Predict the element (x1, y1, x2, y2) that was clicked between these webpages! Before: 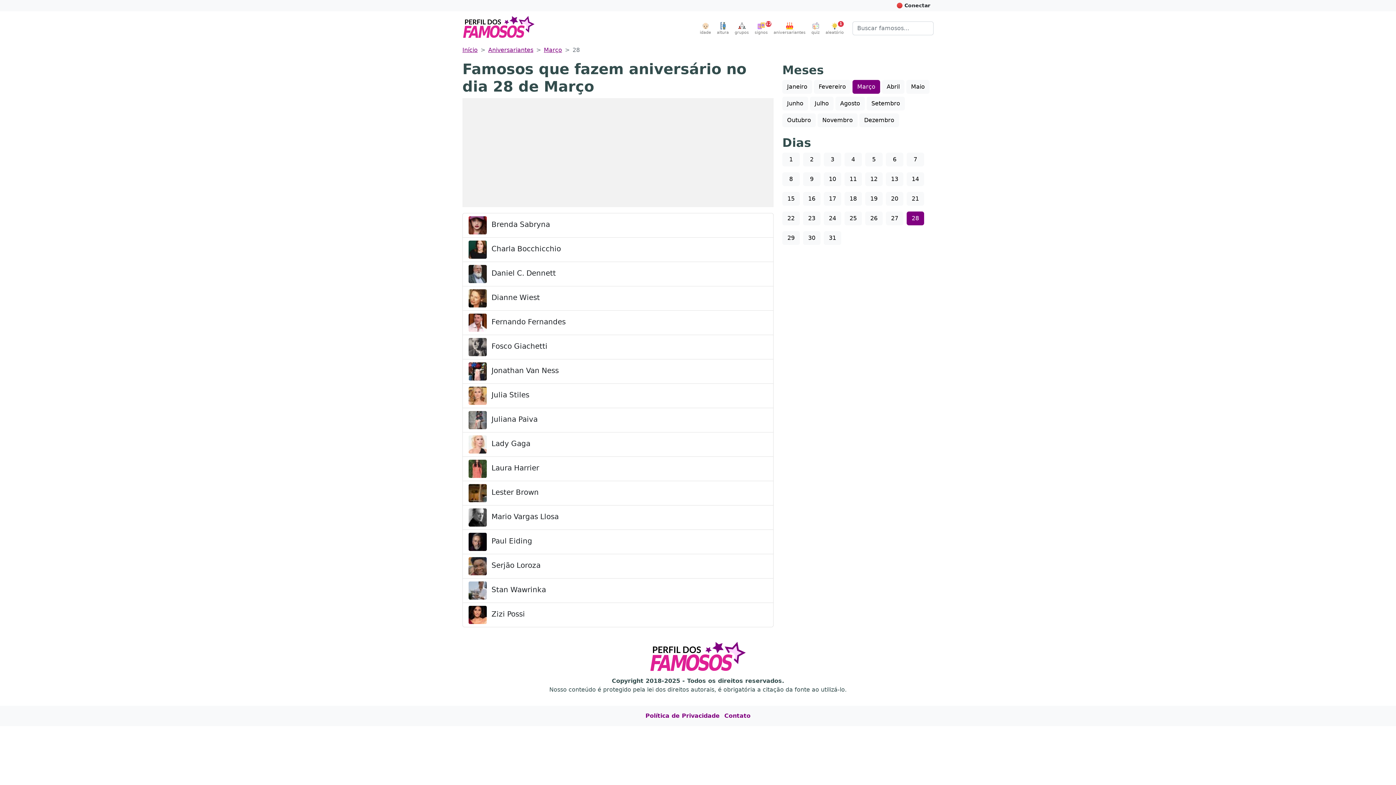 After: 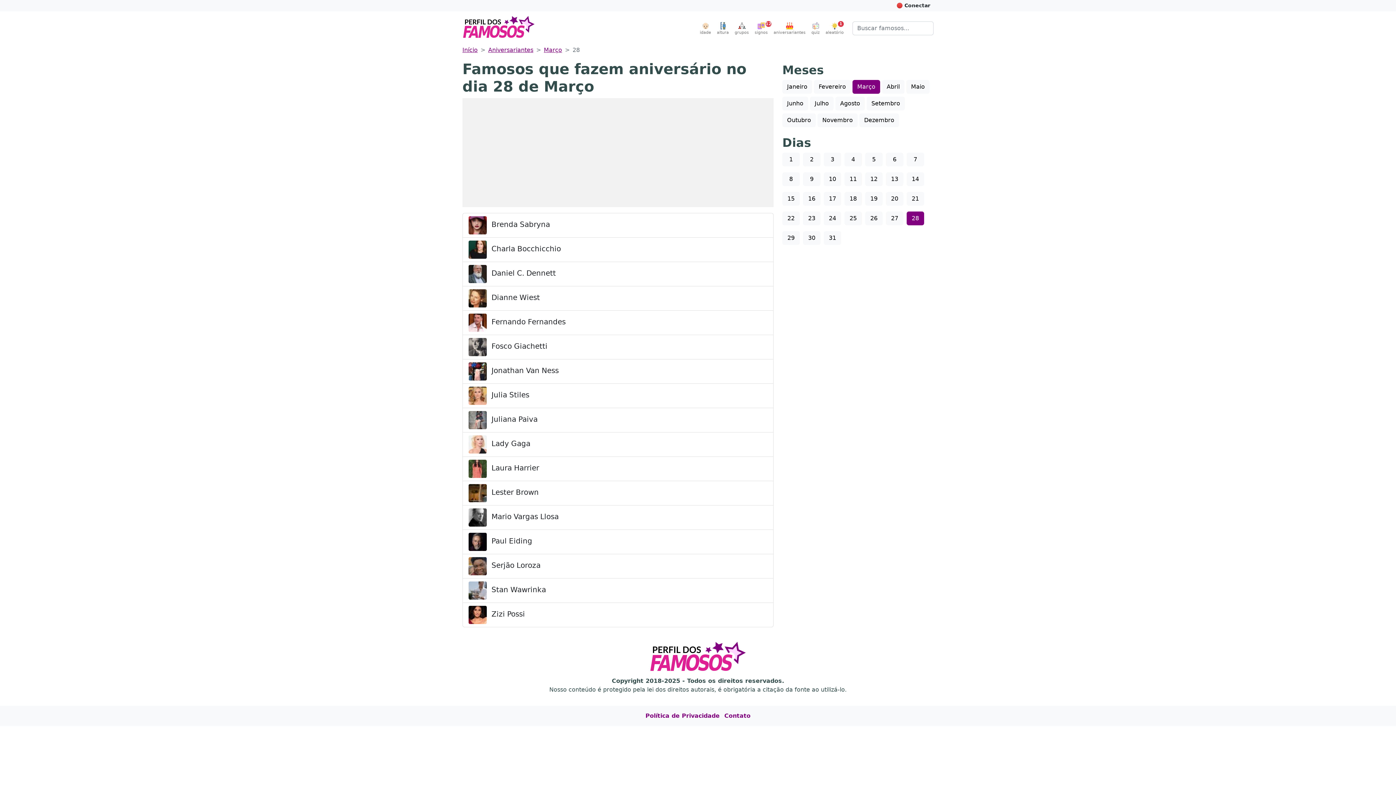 Action: label: 28 bbox: (906, 211, 924, 225)